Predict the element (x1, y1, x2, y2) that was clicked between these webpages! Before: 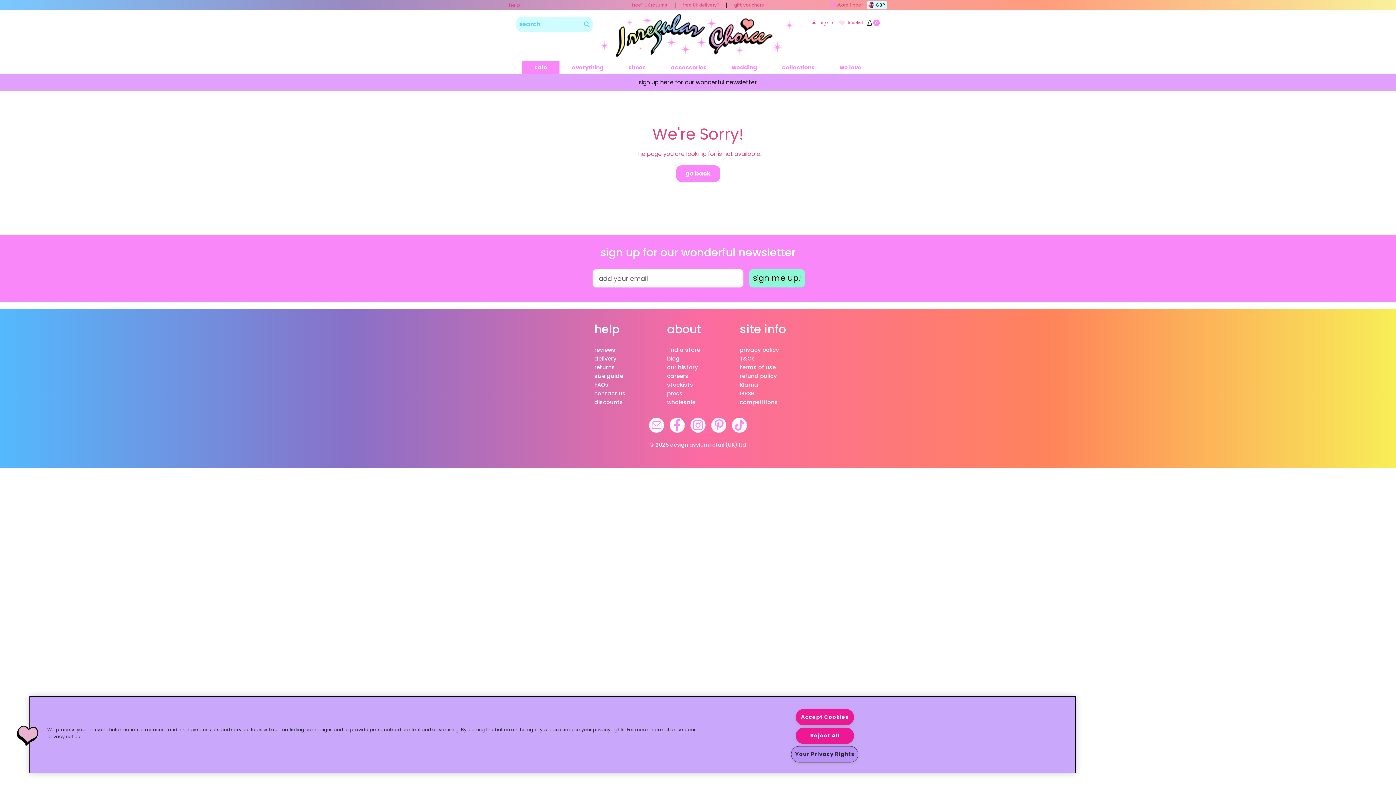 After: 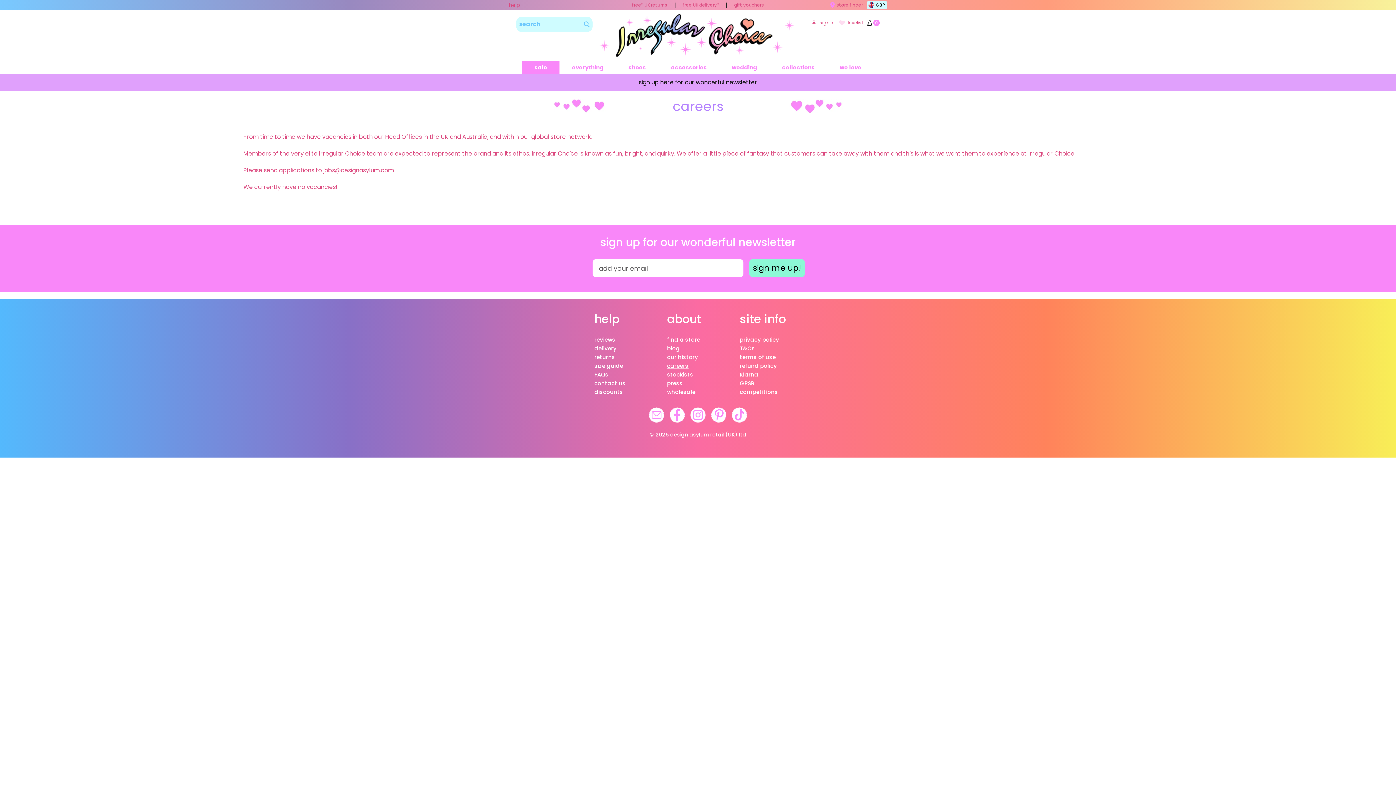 Action: label: careers bbox: (661, 372, 734, 380)